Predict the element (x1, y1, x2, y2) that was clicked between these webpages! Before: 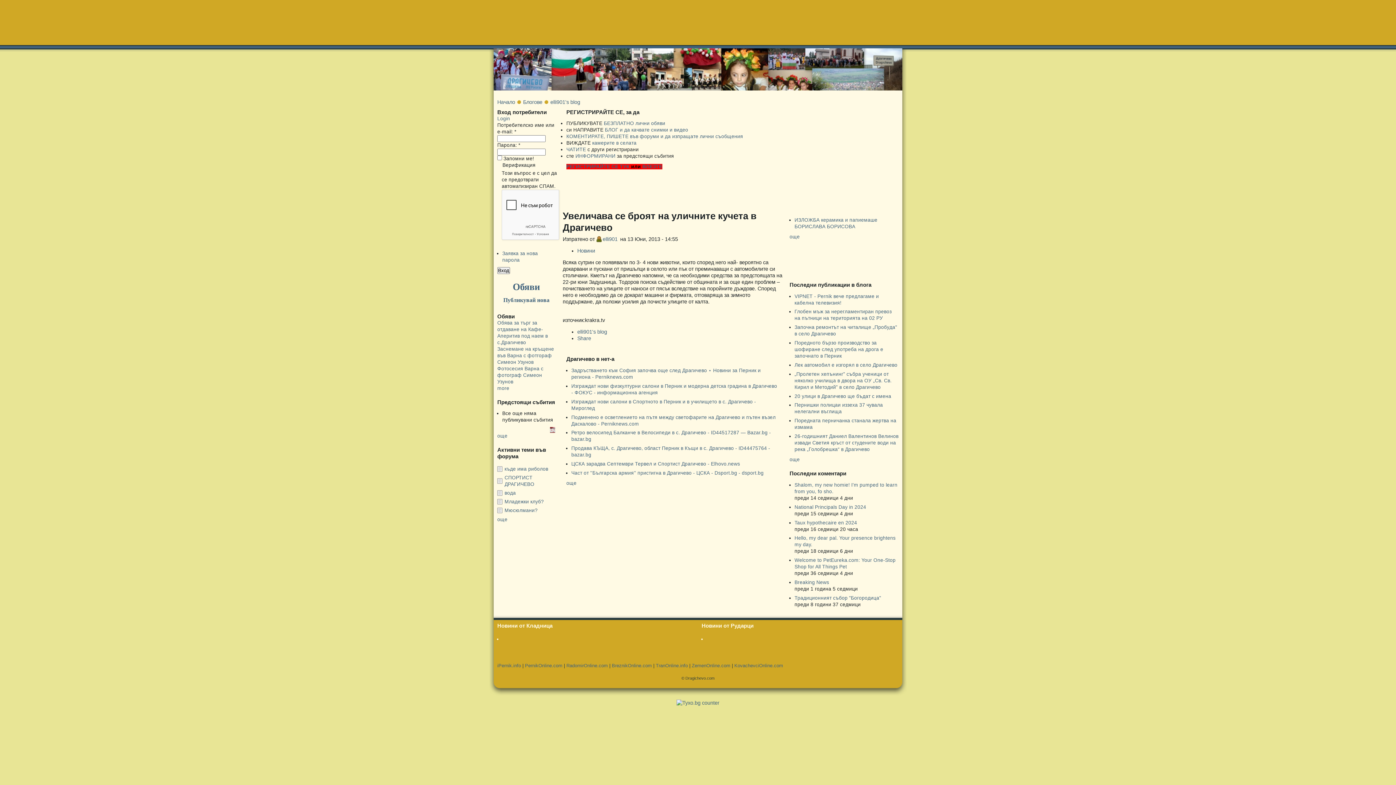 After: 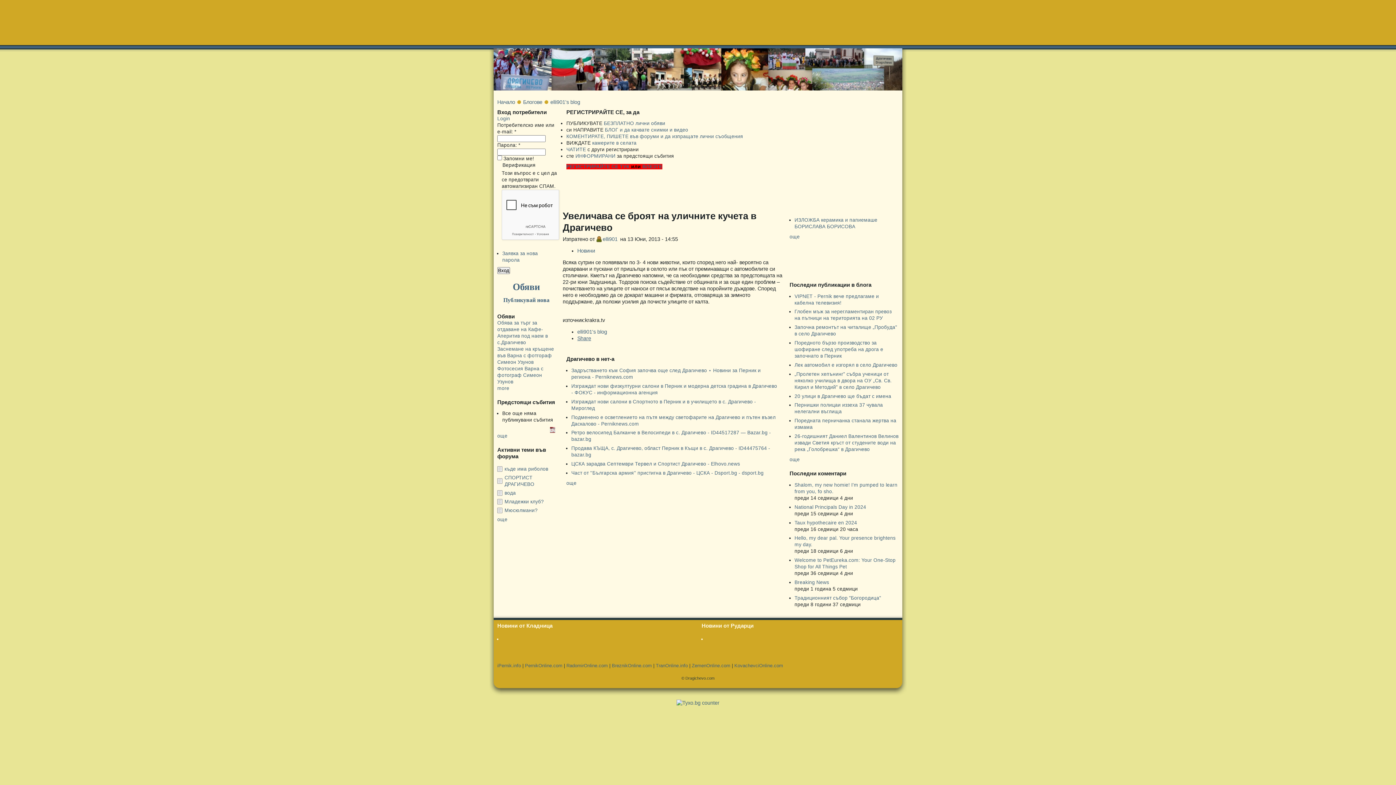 Action: bbox: (577, 335, 591, 341) label: Share